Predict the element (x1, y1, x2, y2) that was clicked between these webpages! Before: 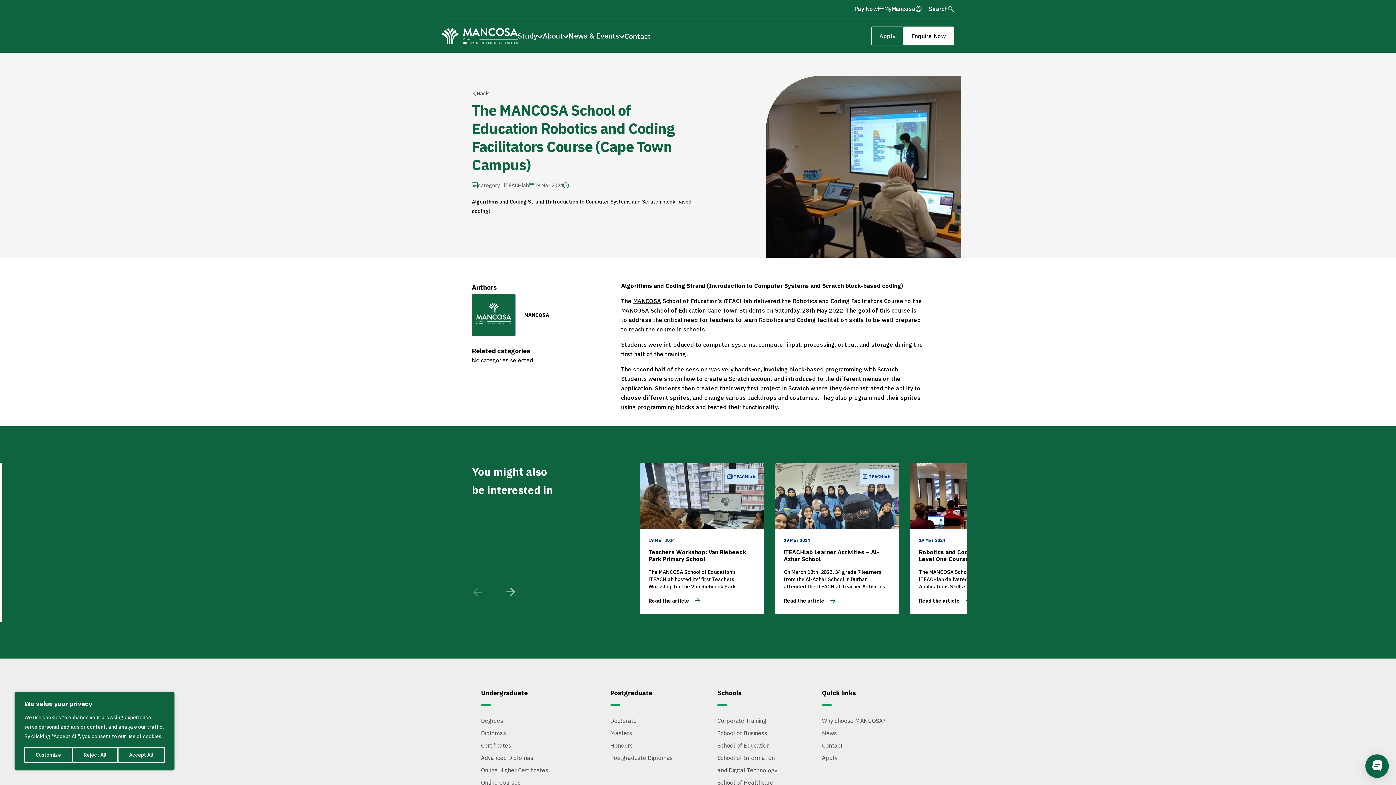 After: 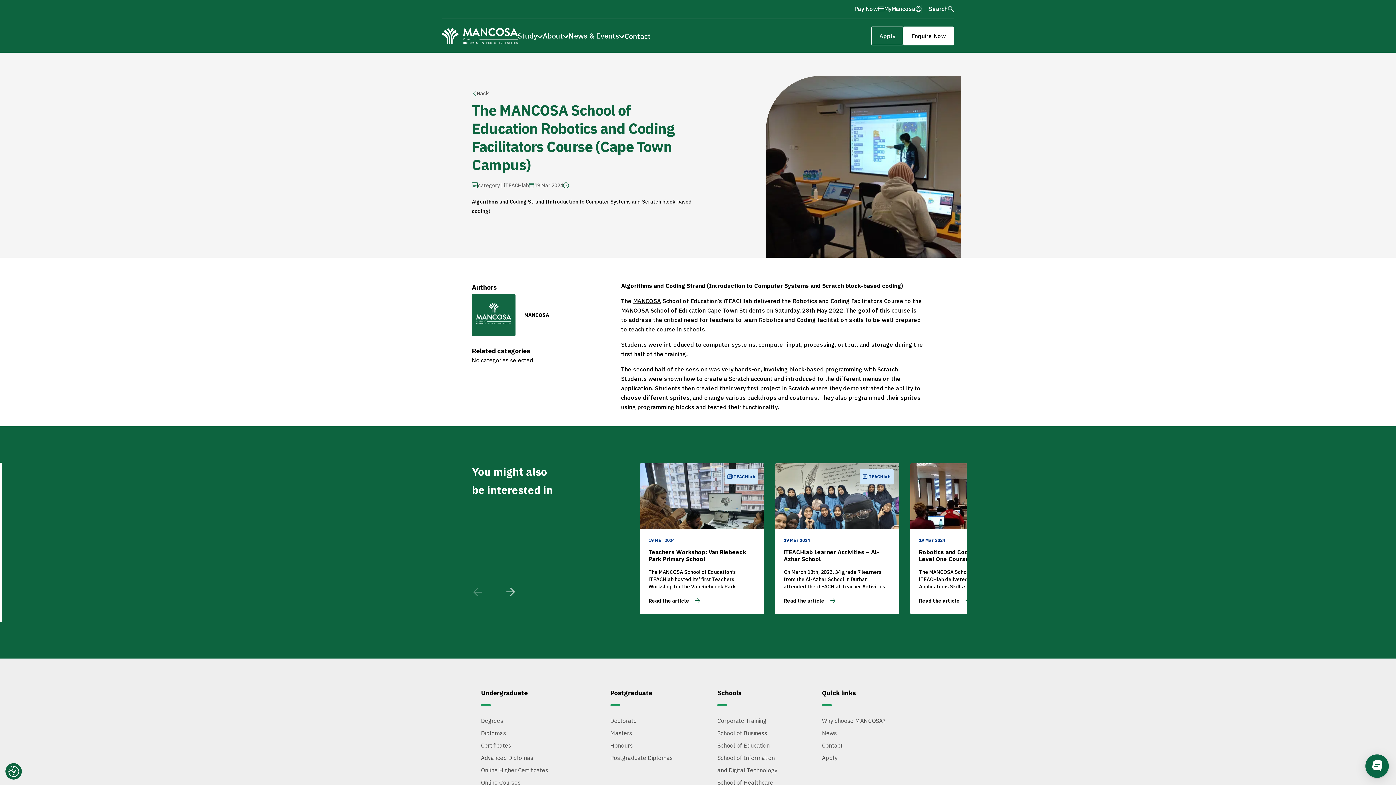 Action: label: Accept All bbox: (117, 747, 164, 763)